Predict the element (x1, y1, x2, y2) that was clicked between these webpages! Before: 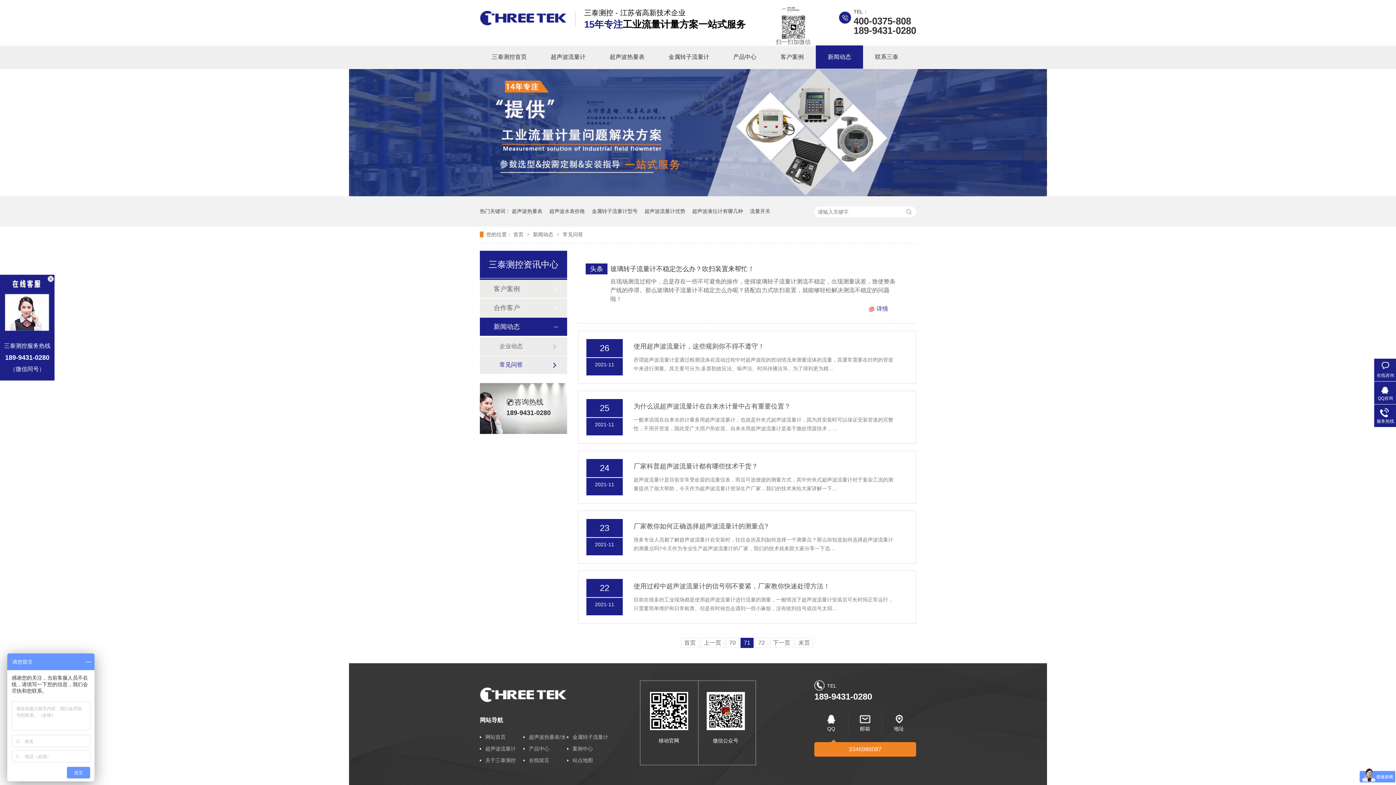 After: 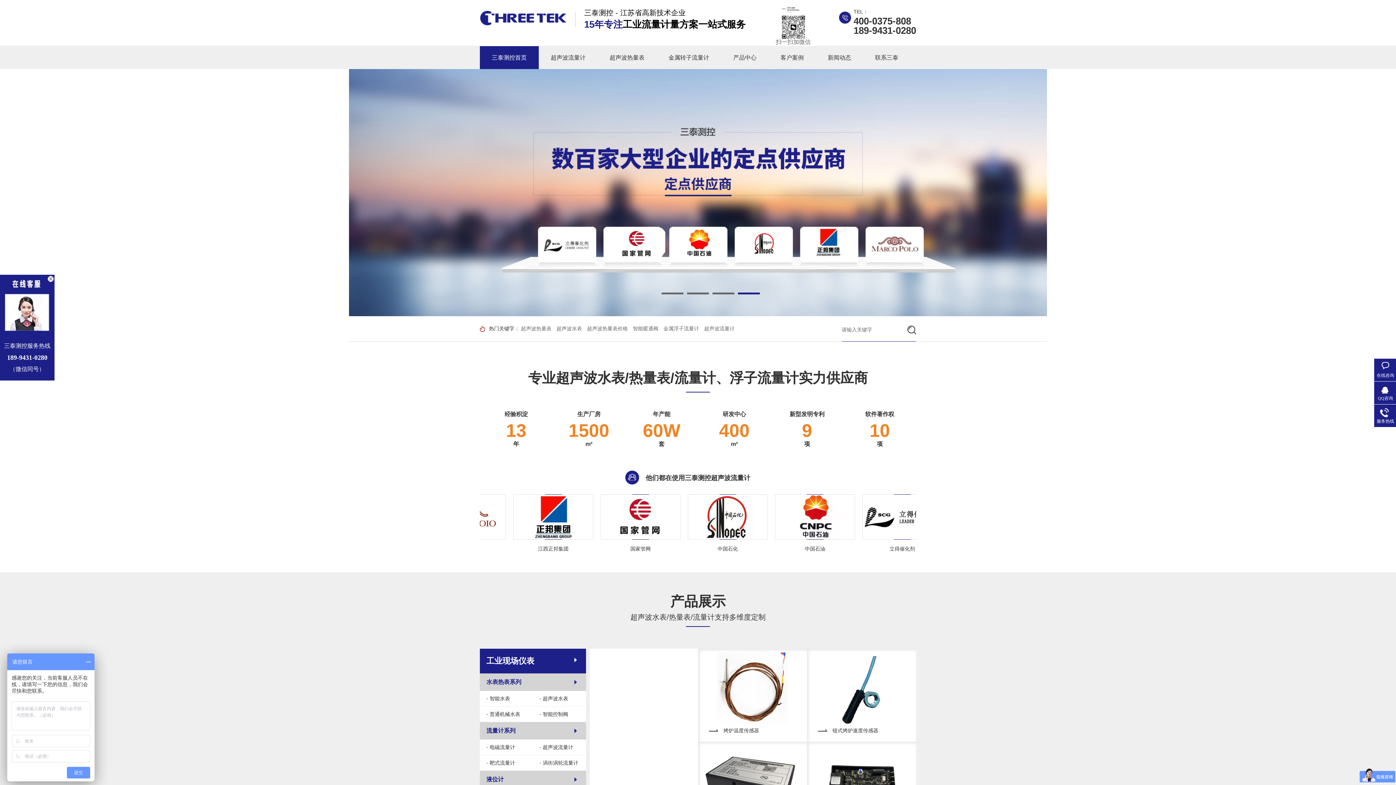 Action: bbox: (480, 697, 567, 703)